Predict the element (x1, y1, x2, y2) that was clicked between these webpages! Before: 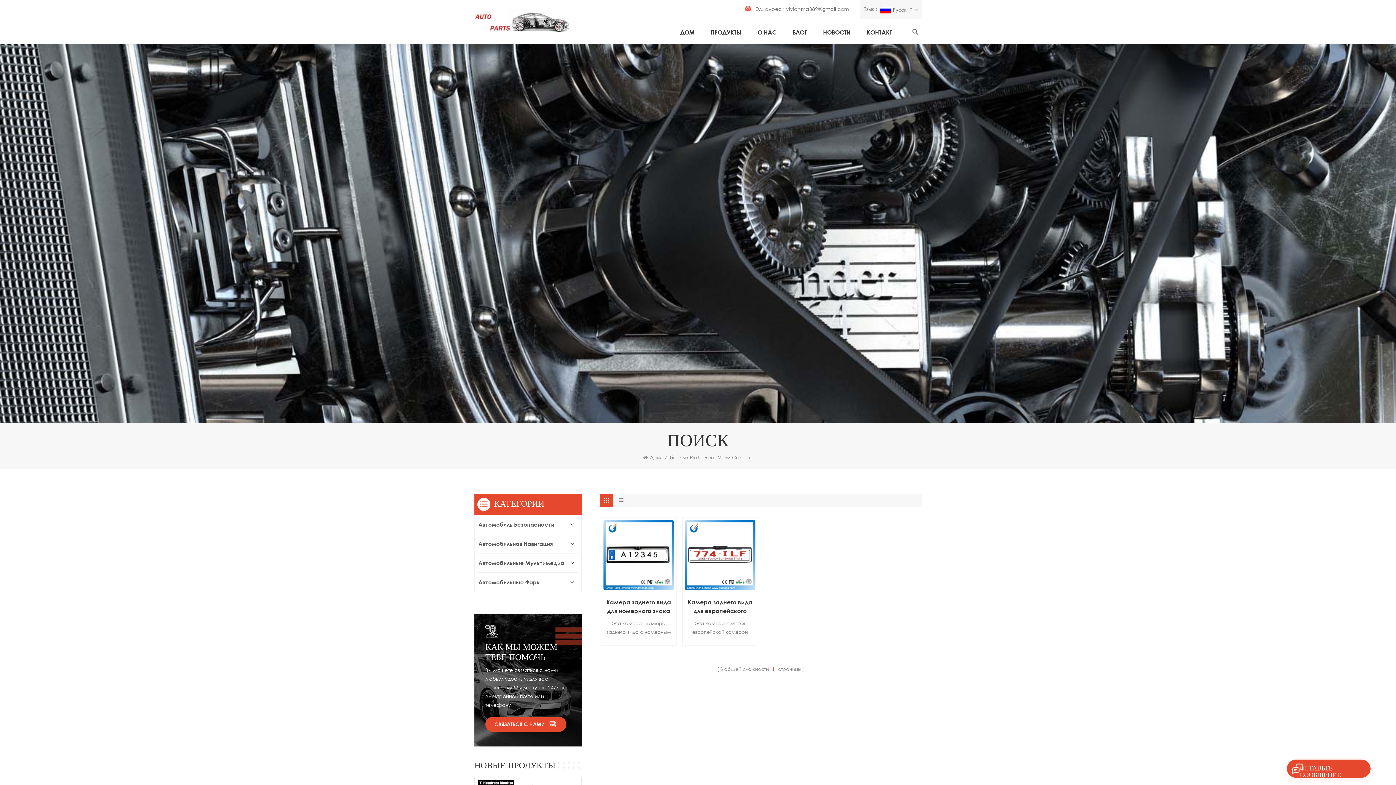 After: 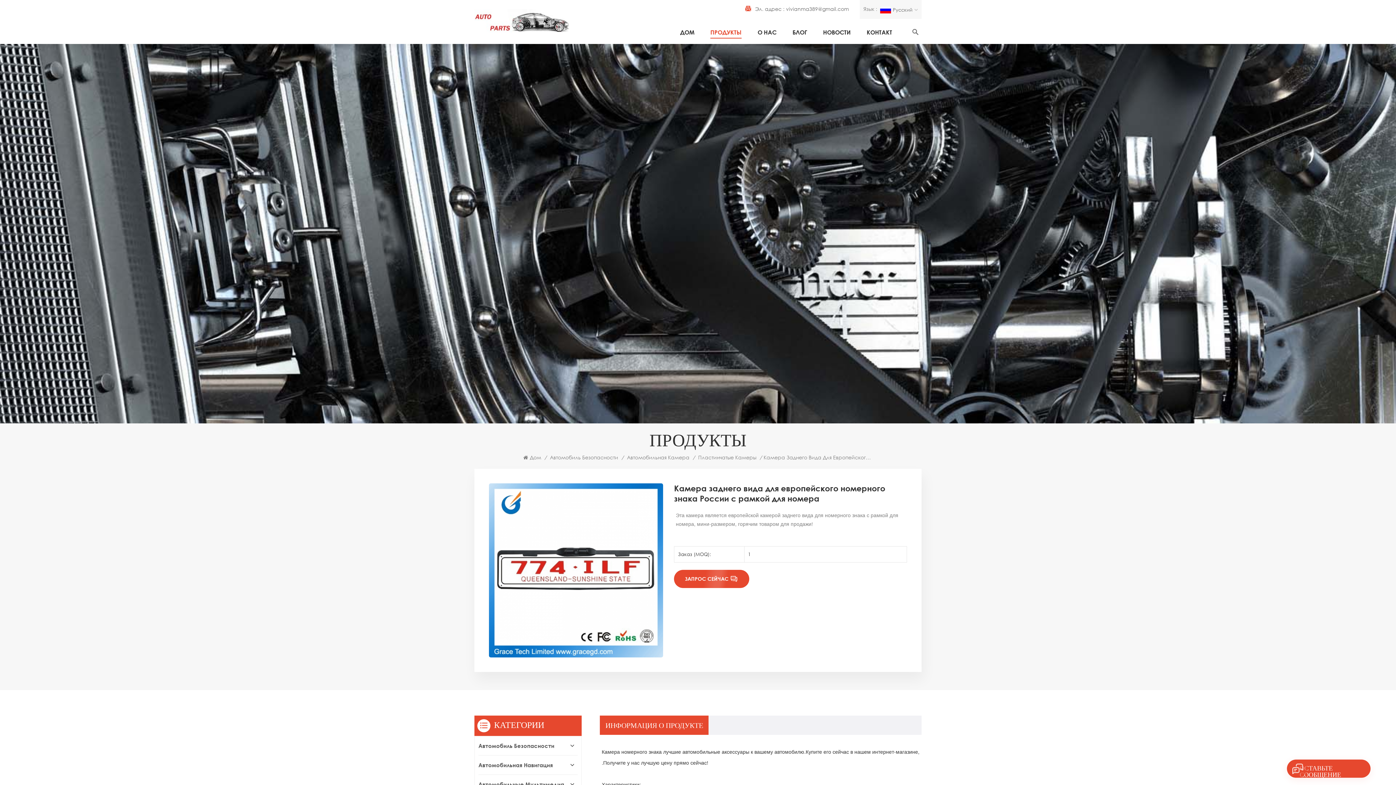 Action: bbox: (685, 520, 755, 590)